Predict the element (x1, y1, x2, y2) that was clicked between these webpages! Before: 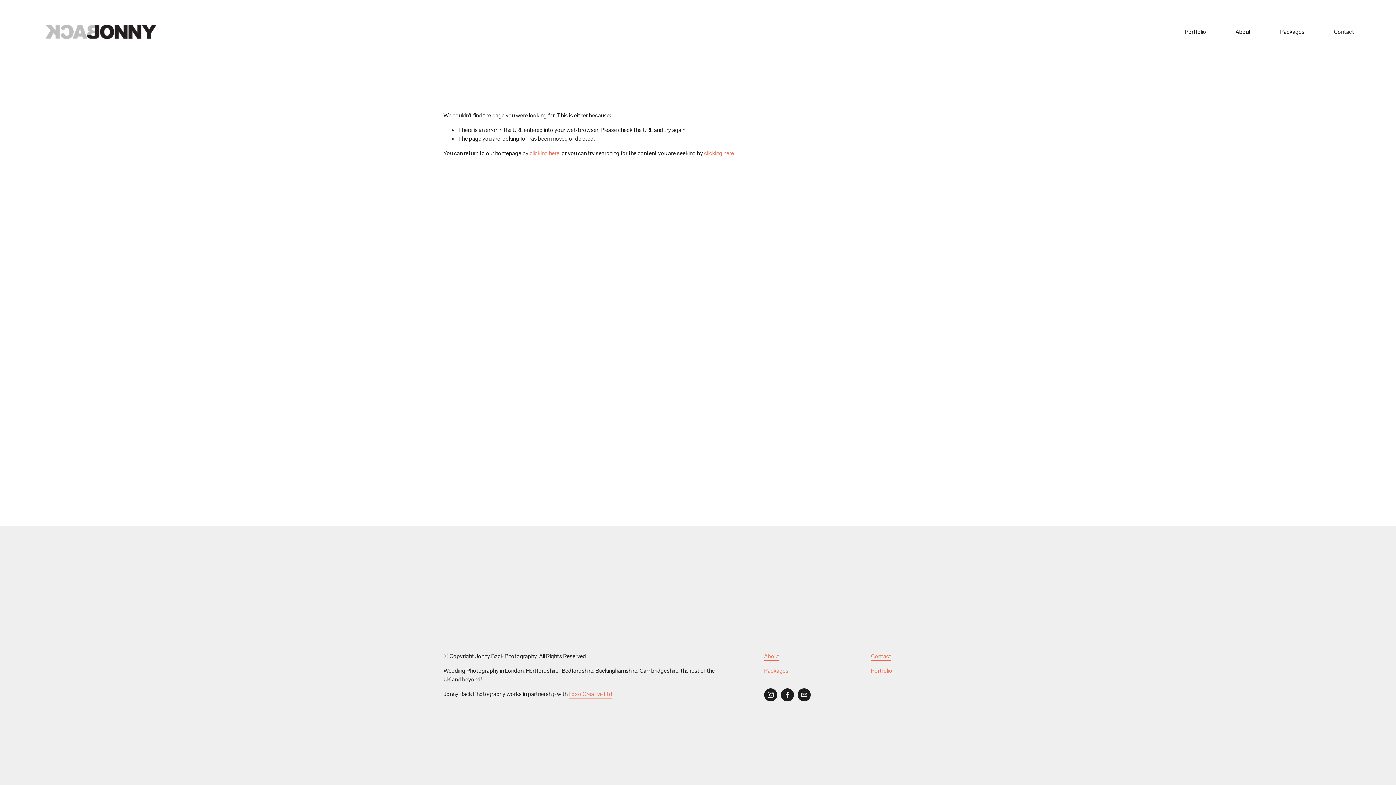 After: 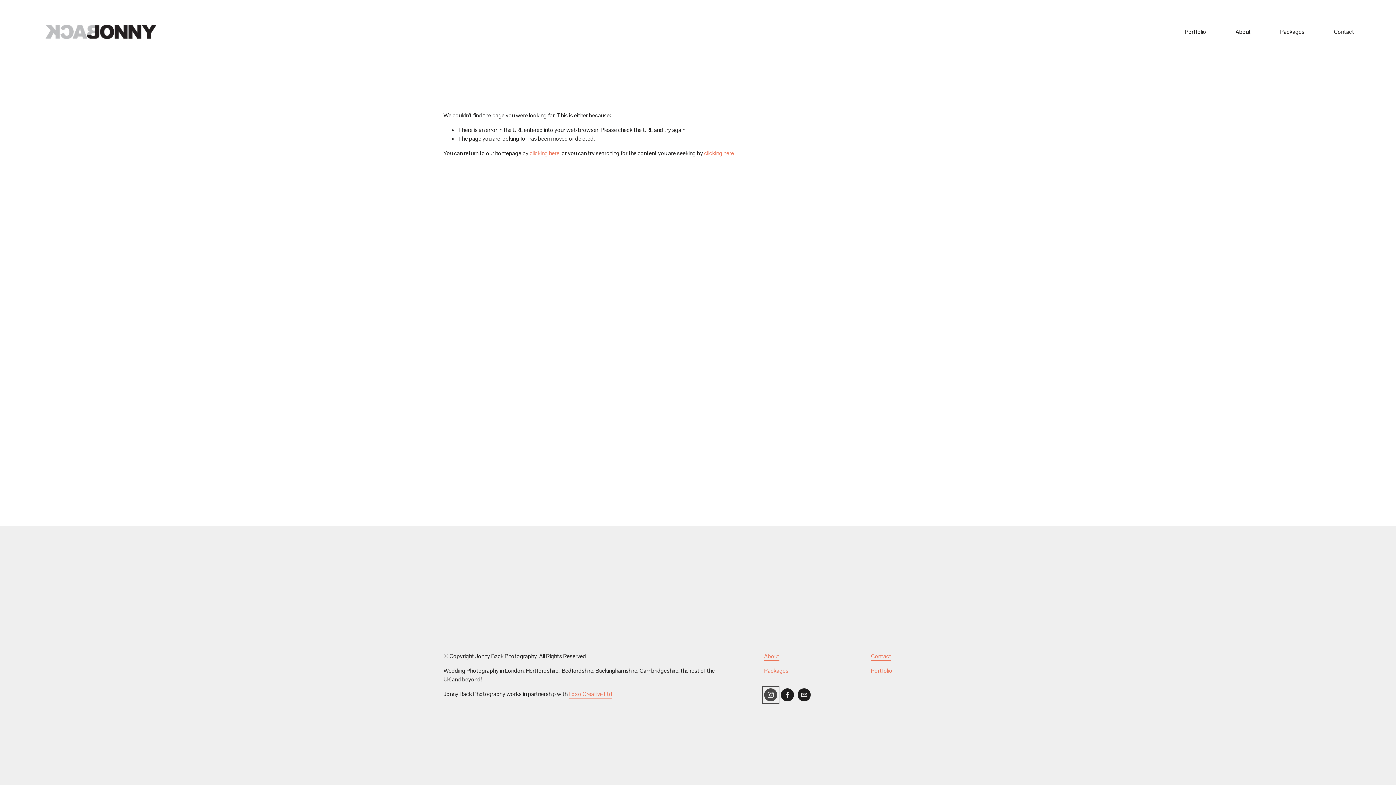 Action: bbox: (764, 688, 777, 701) label: Instagram